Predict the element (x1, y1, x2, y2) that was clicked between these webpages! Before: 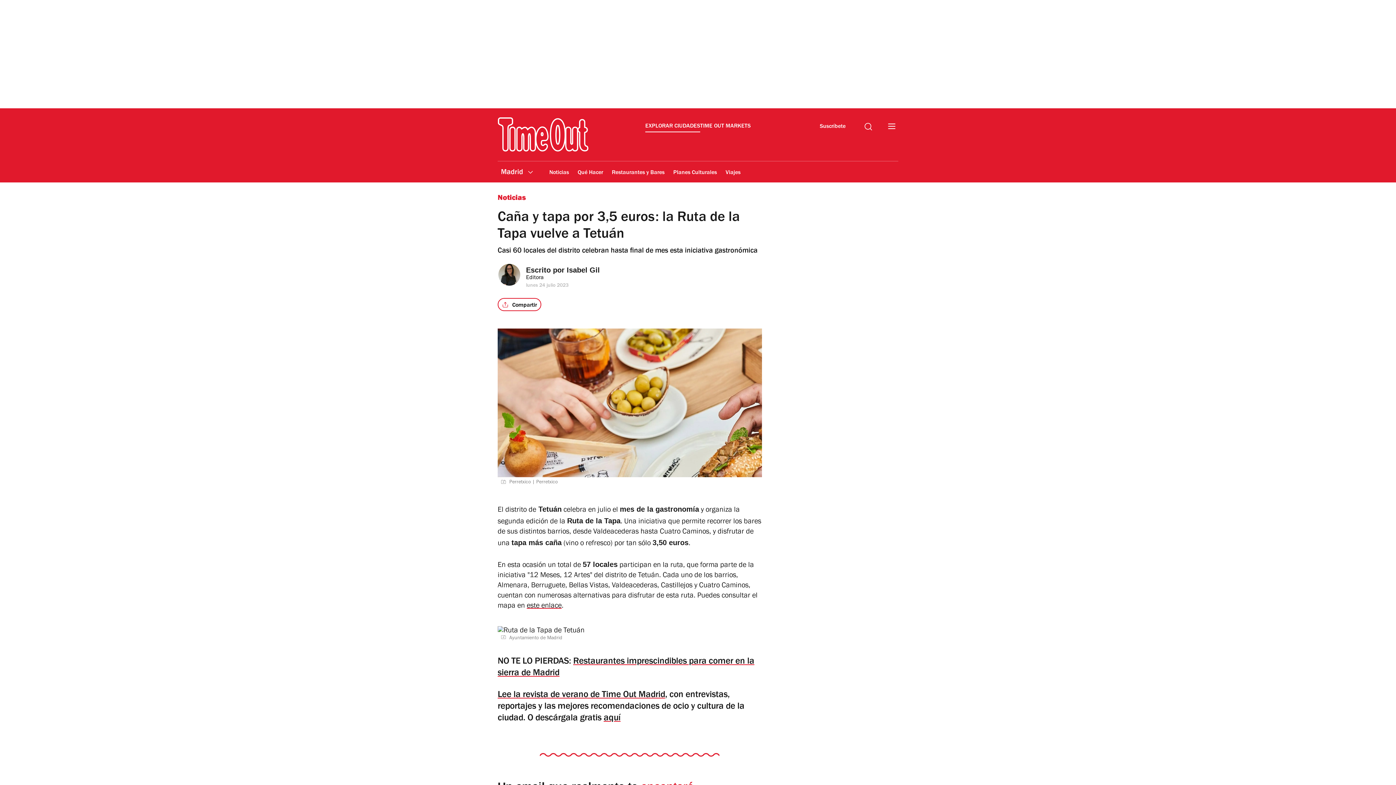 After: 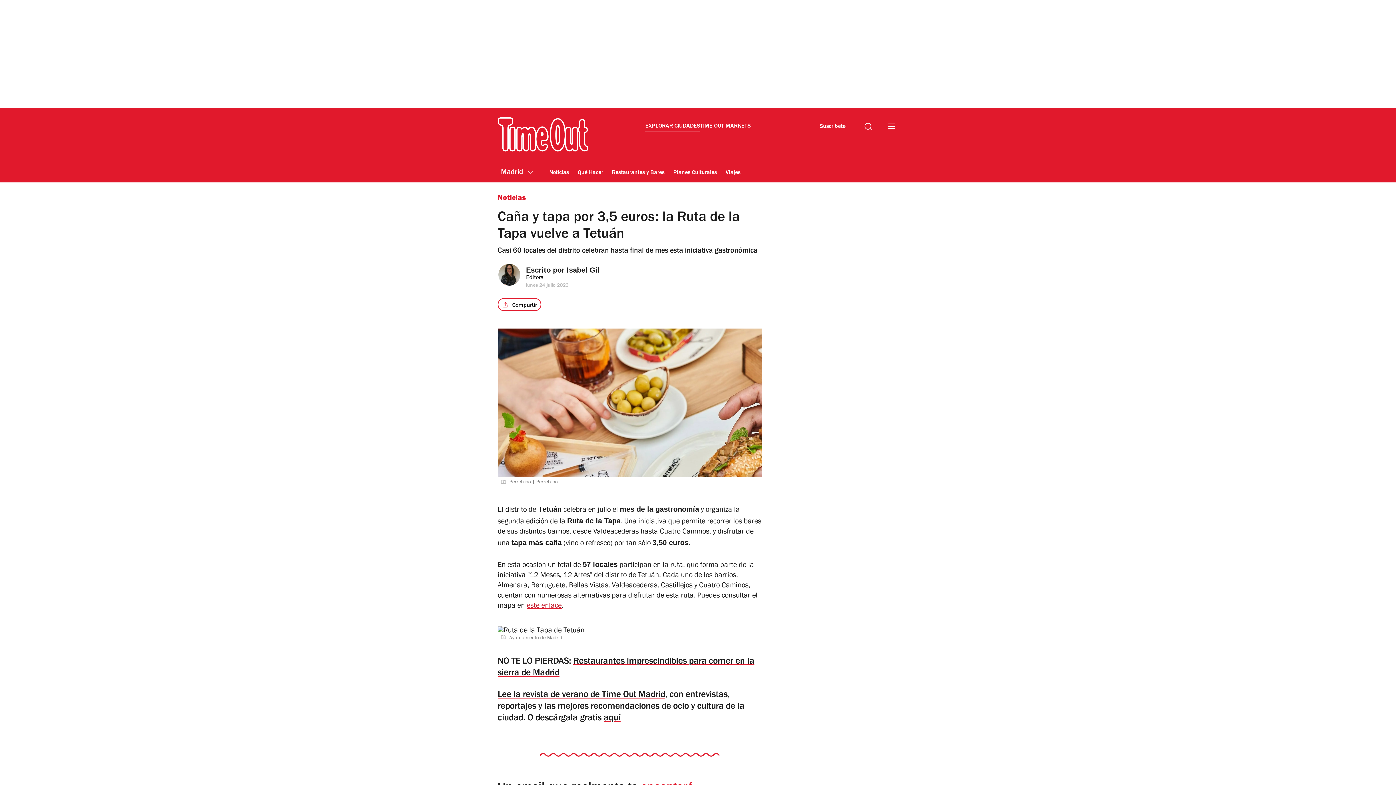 Action: label: este enlace bbox: (526, 603, 561, 610)